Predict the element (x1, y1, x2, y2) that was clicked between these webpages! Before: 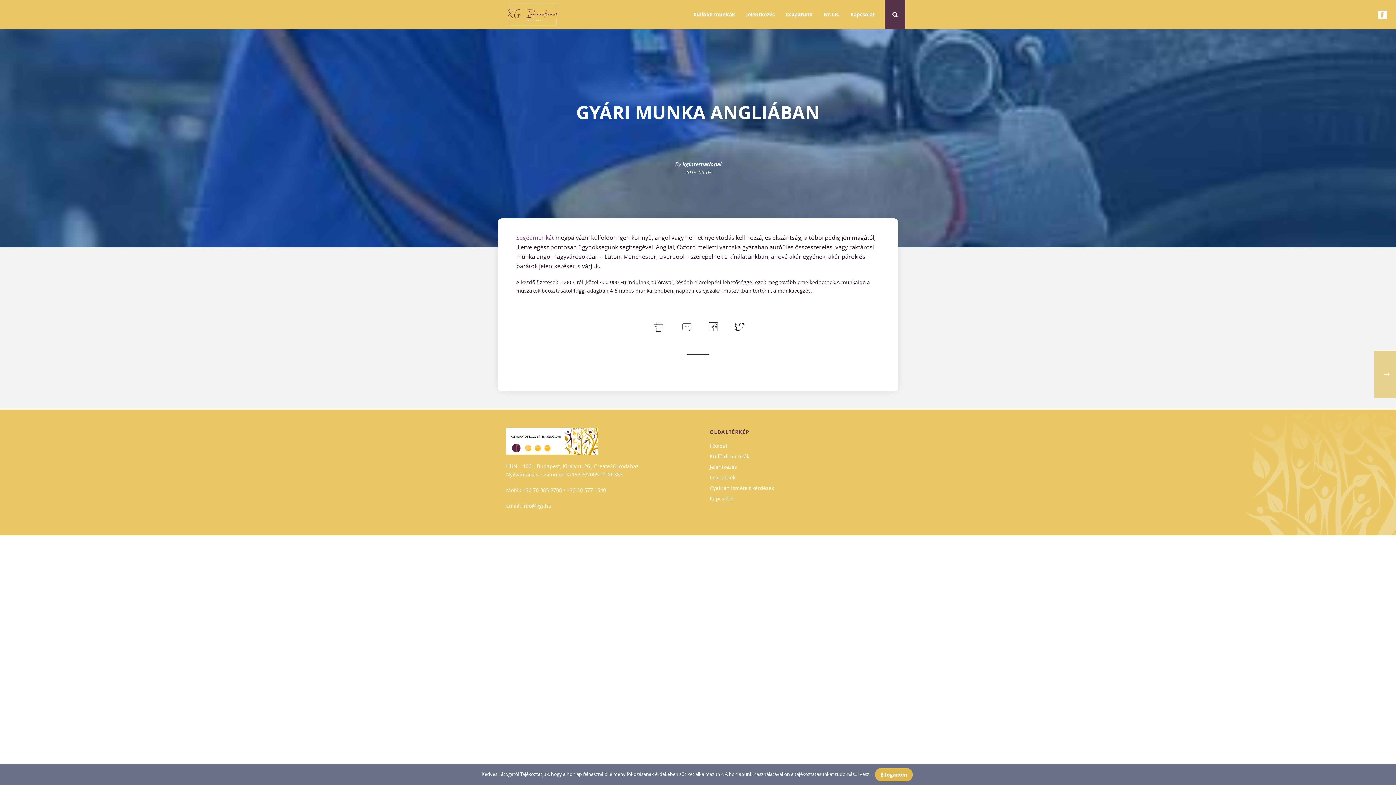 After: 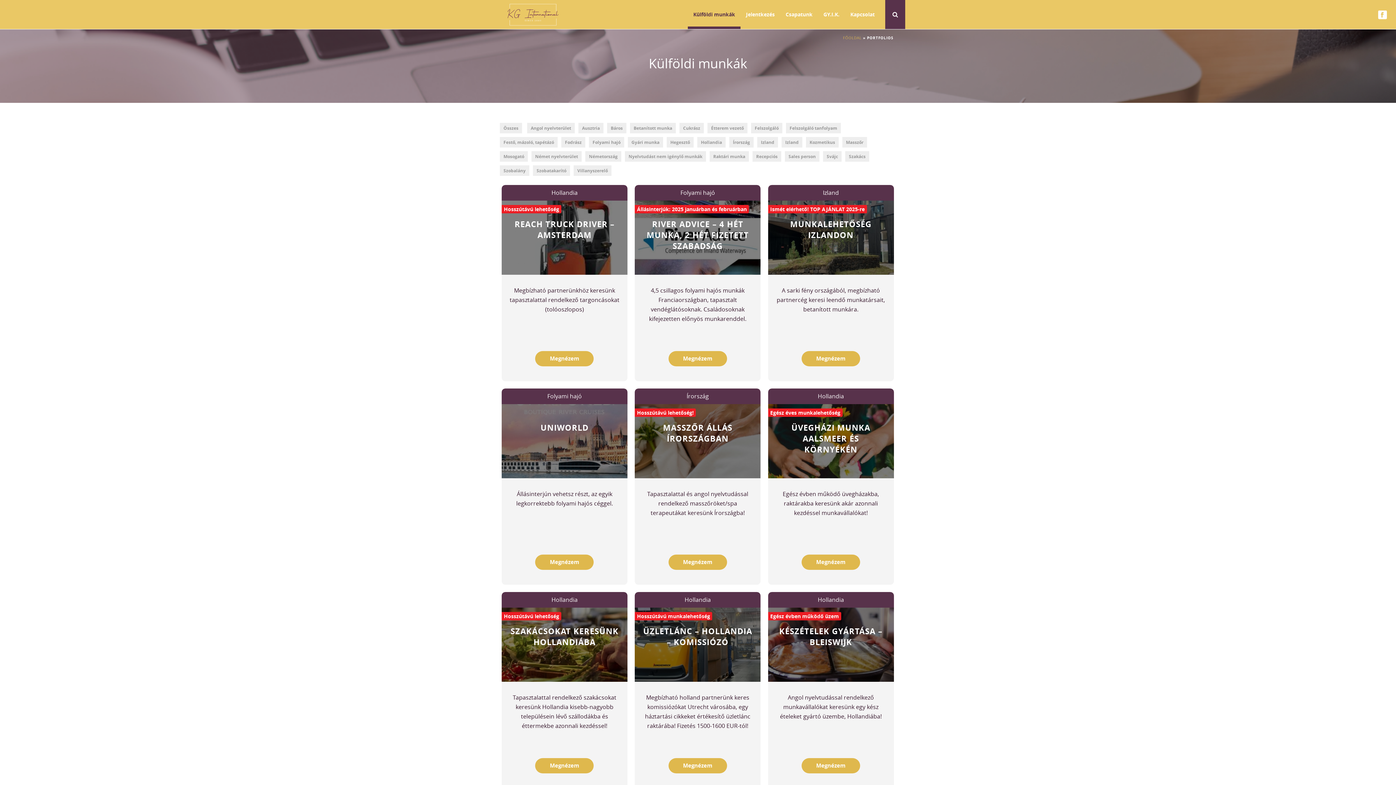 Action: bbox: (709, 453, 749, 460) label: Külföldi munkák